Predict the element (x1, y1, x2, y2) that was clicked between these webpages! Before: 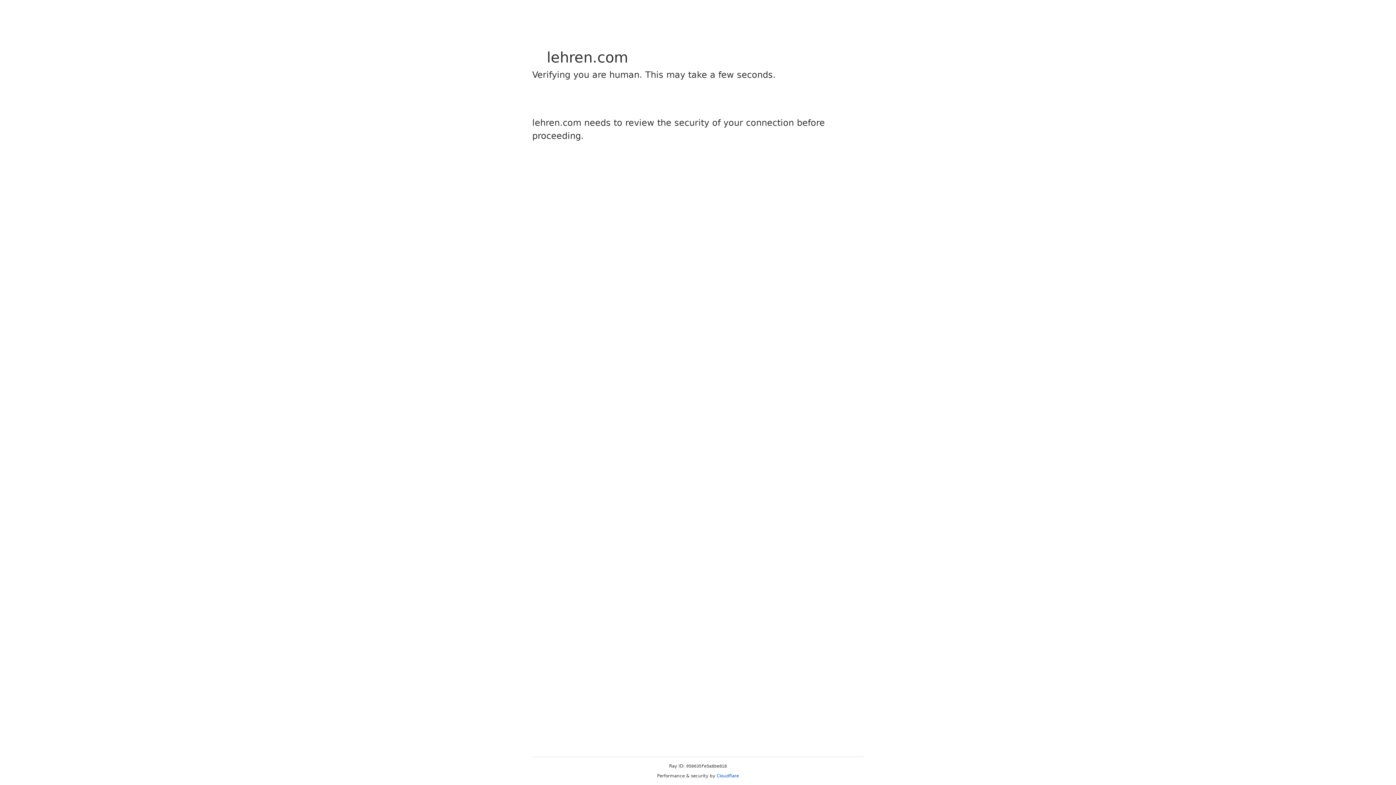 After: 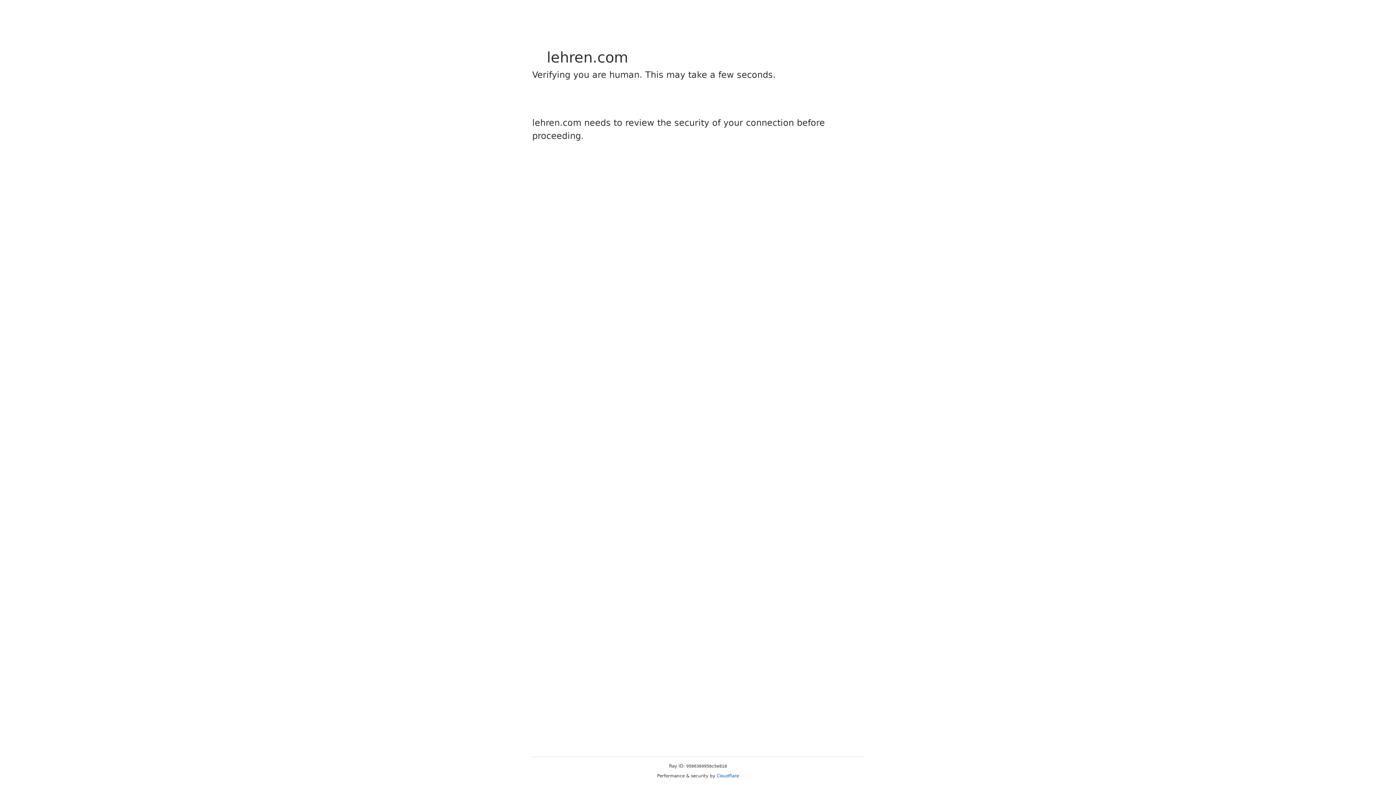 Action: label: Cloudflare bbox: (716, 773, 739, 778)